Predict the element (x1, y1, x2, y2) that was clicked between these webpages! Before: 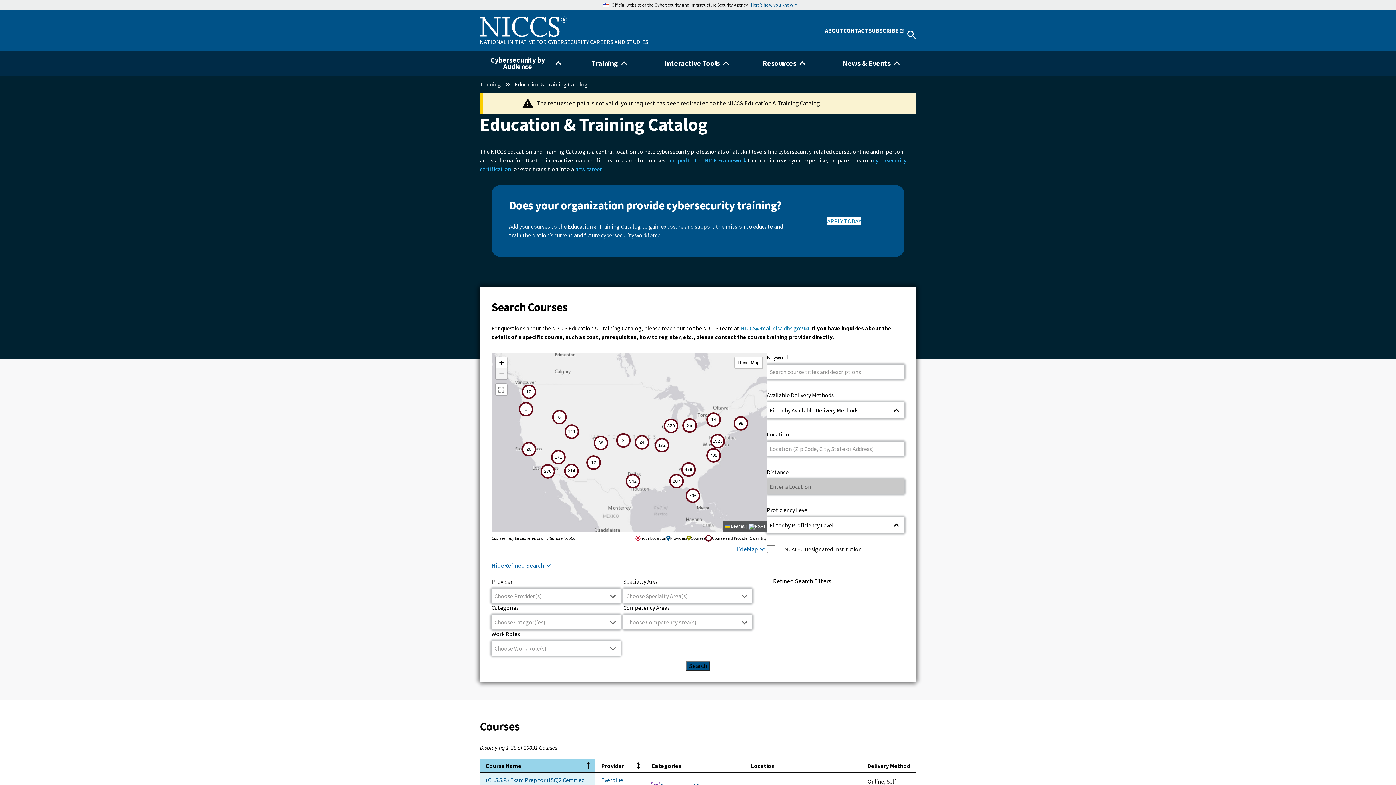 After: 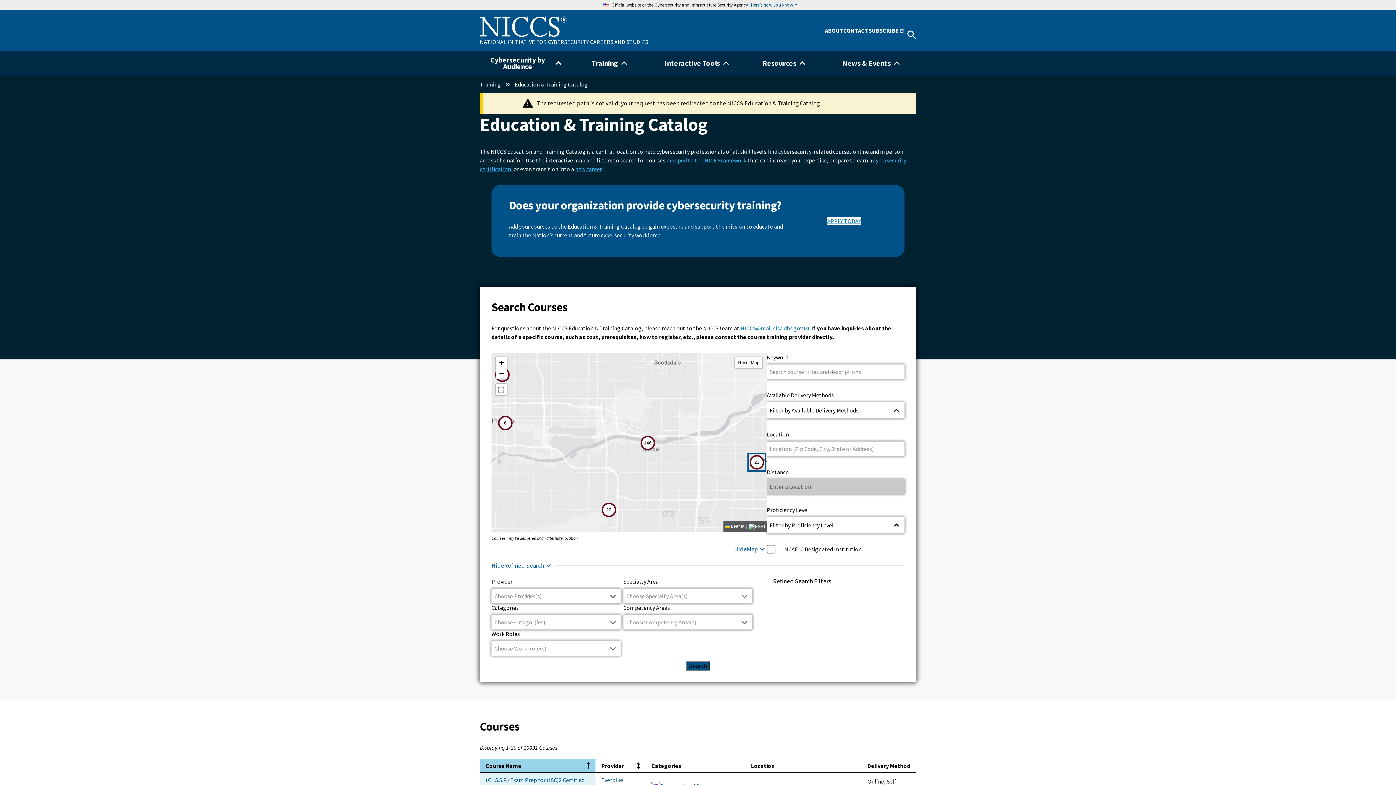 Action: bbox: (564, 464, 578, 478) label: 214
courses